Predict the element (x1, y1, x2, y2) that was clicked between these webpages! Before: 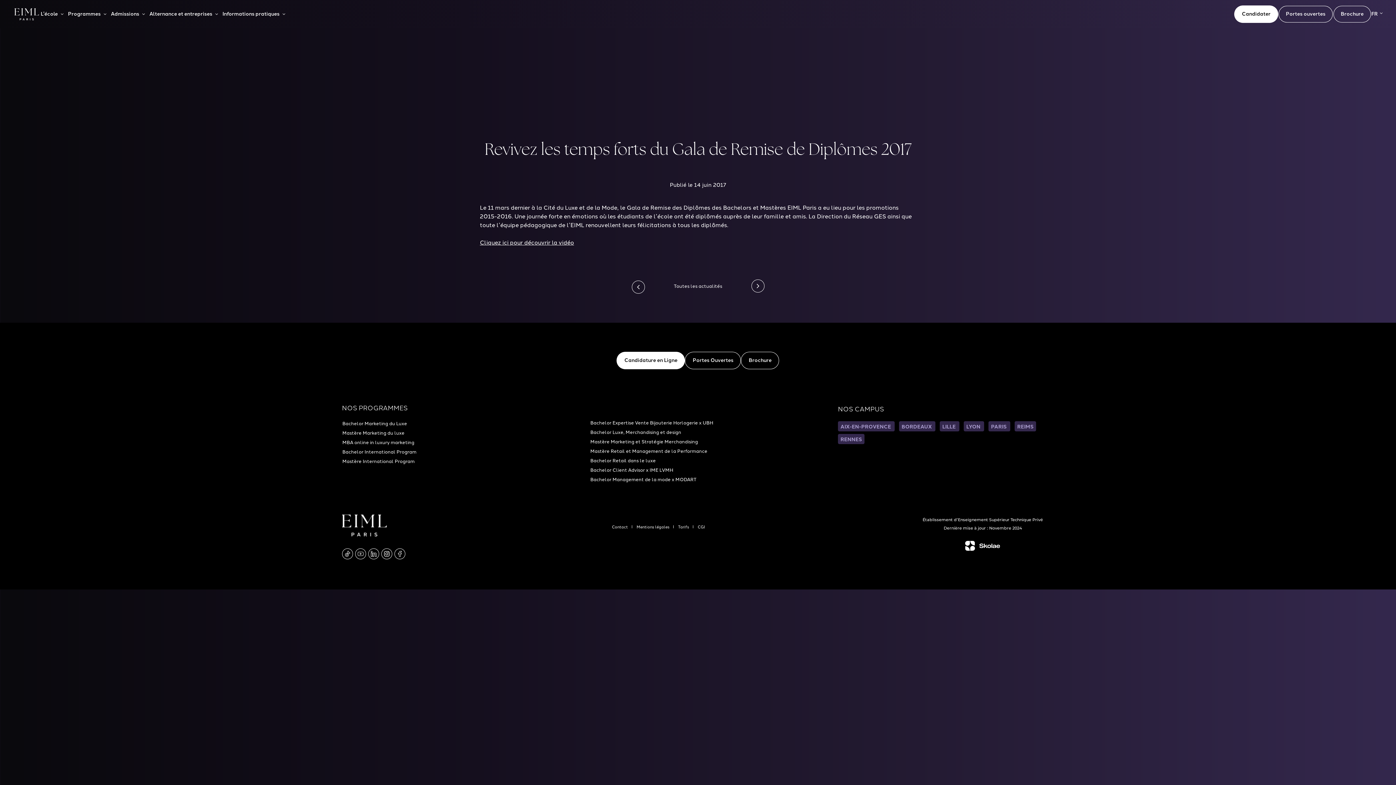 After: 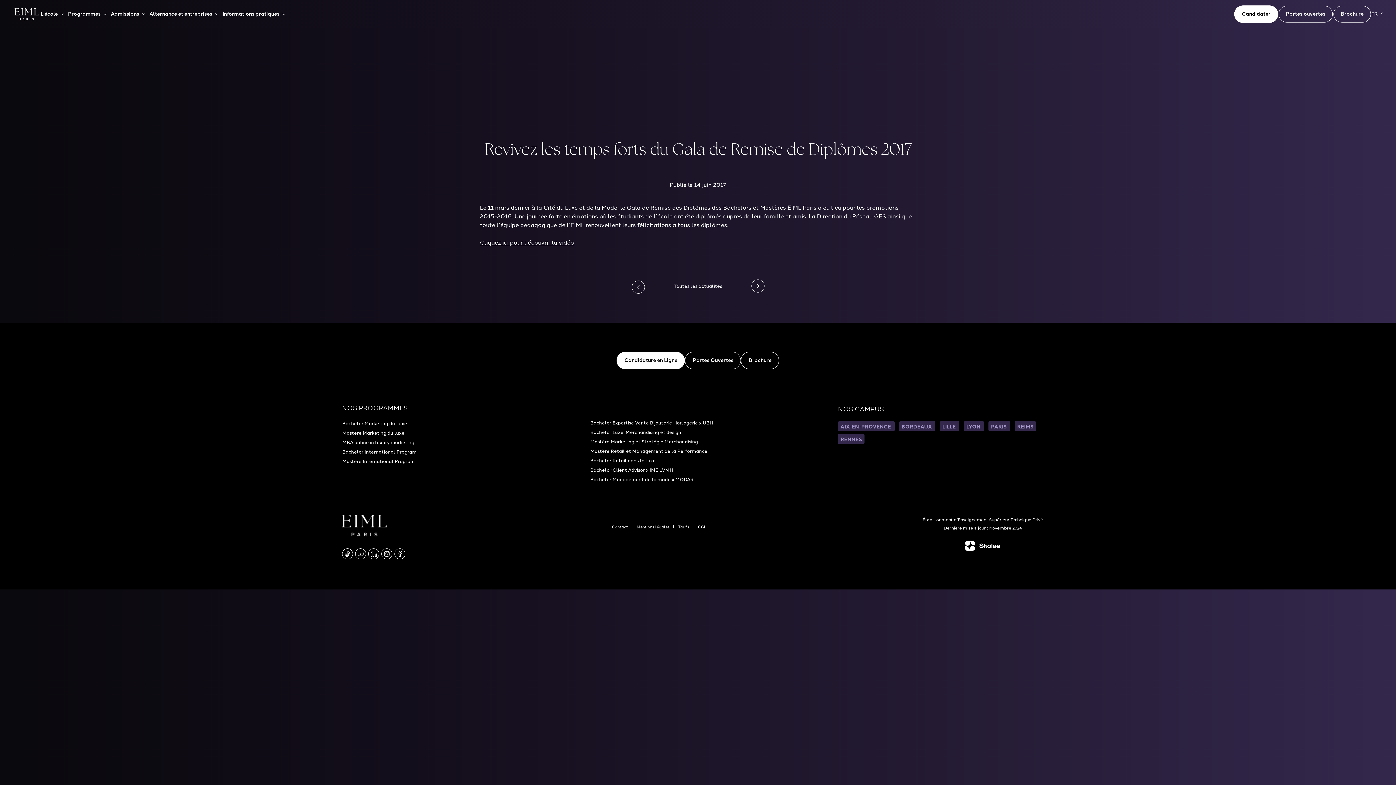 Action: label: CGI bbox: (697, 524, 705, 529)